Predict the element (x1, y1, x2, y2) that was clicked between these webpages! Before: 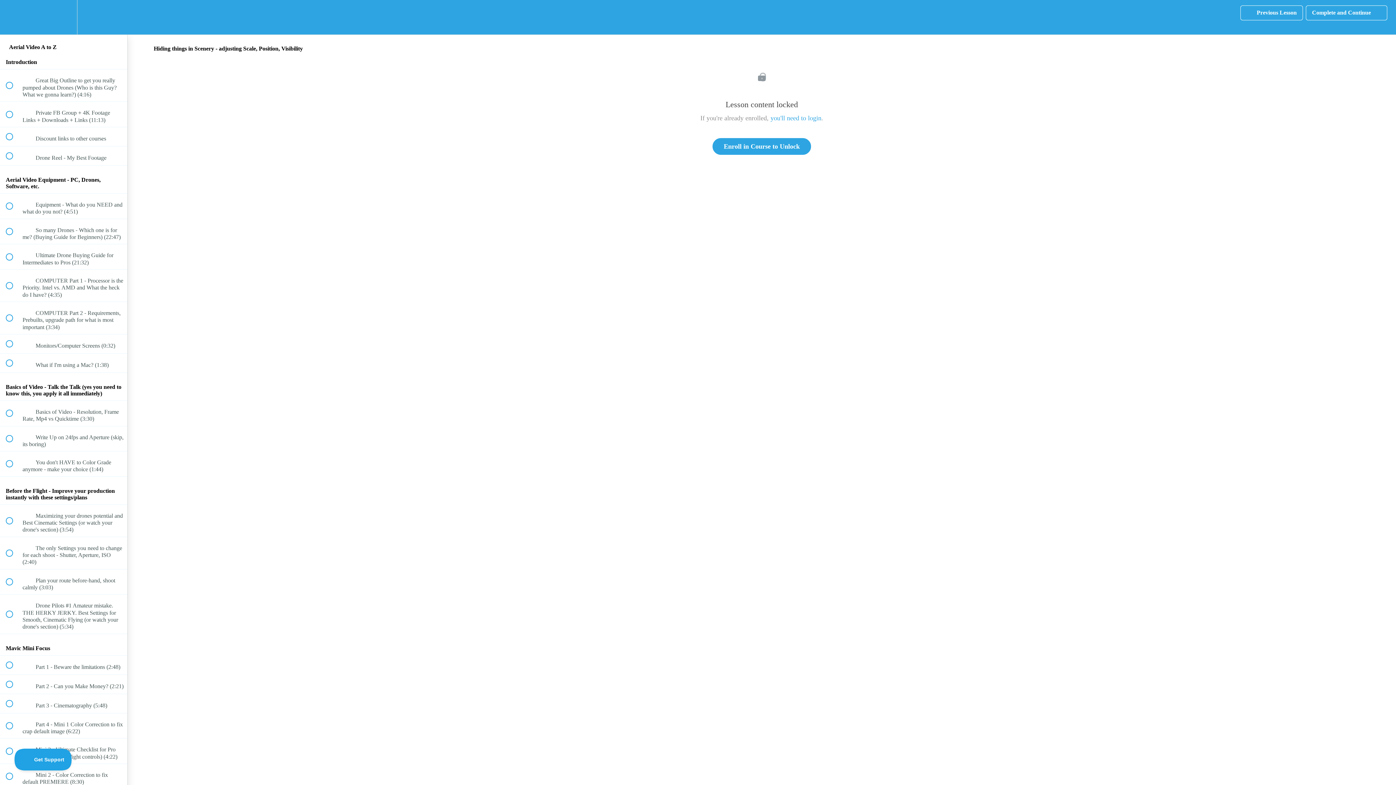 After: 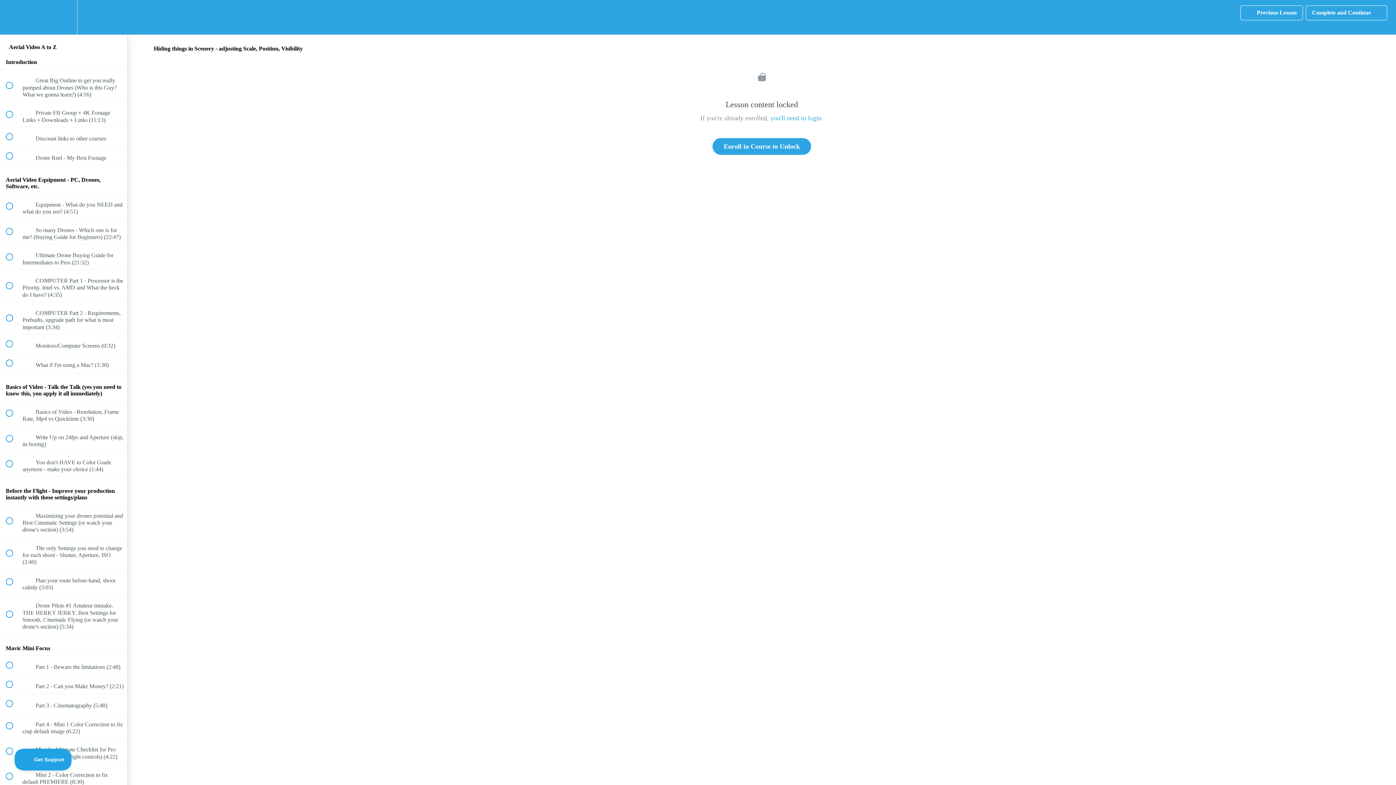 Action: bbox: (1240, 5, 1303, 20) label:  
Previous Lesson